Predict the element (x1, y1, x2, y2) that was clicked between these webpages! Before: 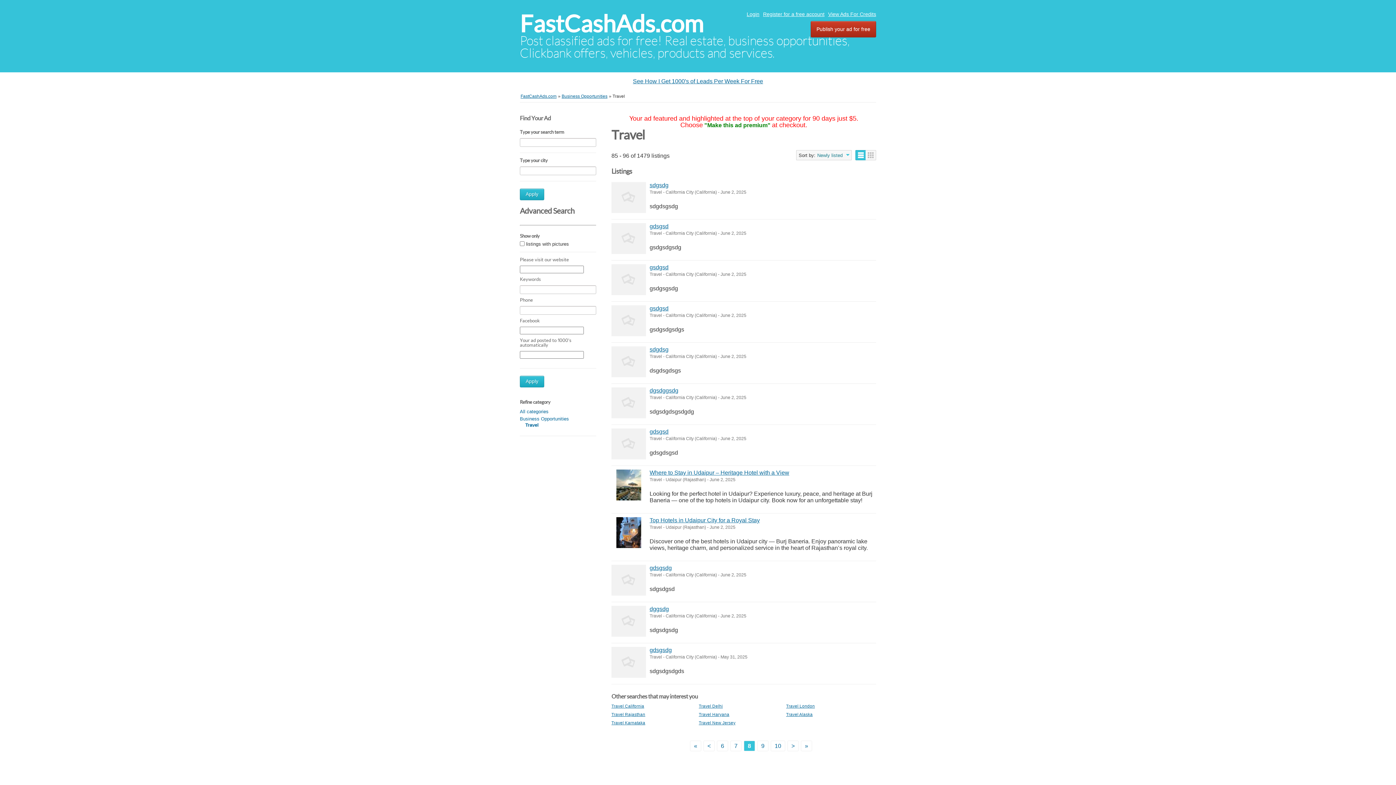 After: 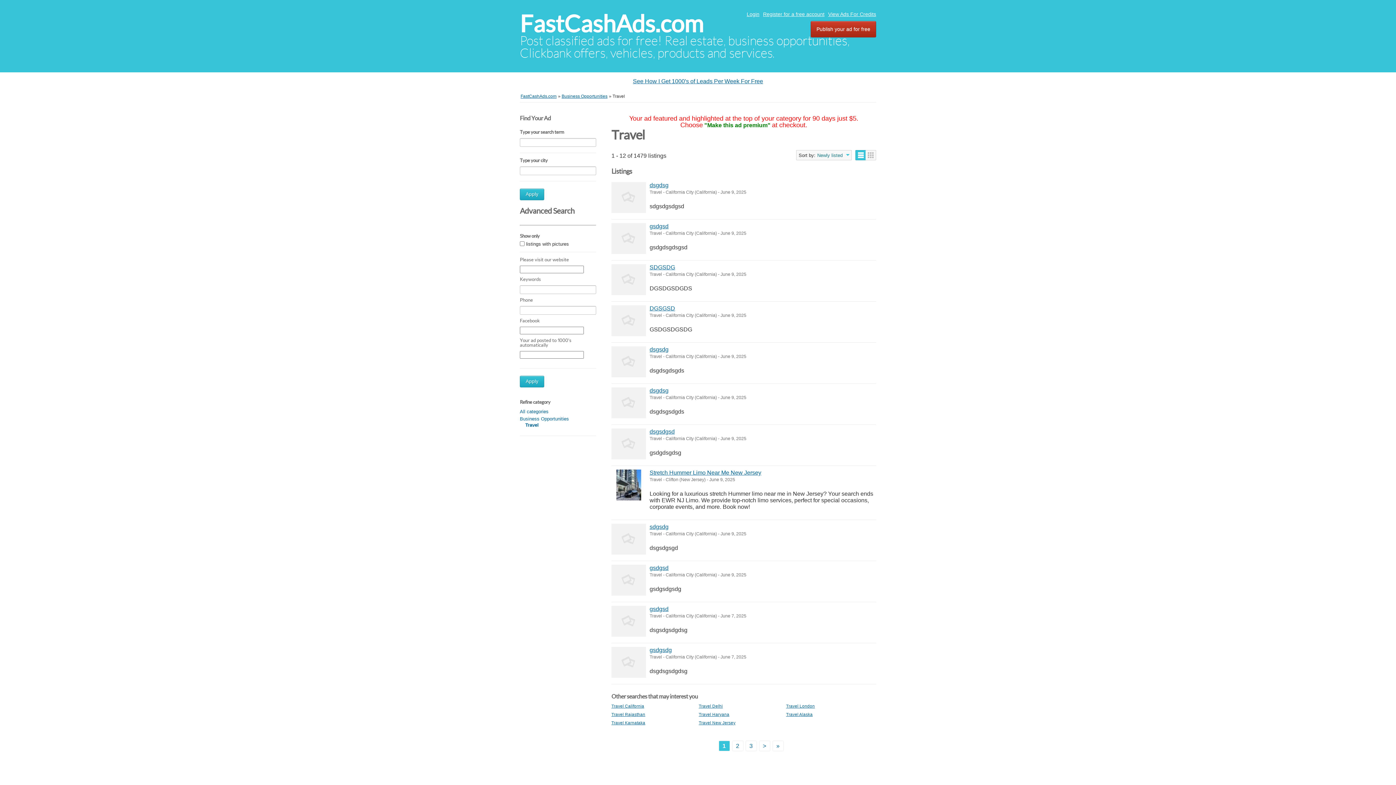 Action: label: Apply bbox: (520, 375, 544, 387)